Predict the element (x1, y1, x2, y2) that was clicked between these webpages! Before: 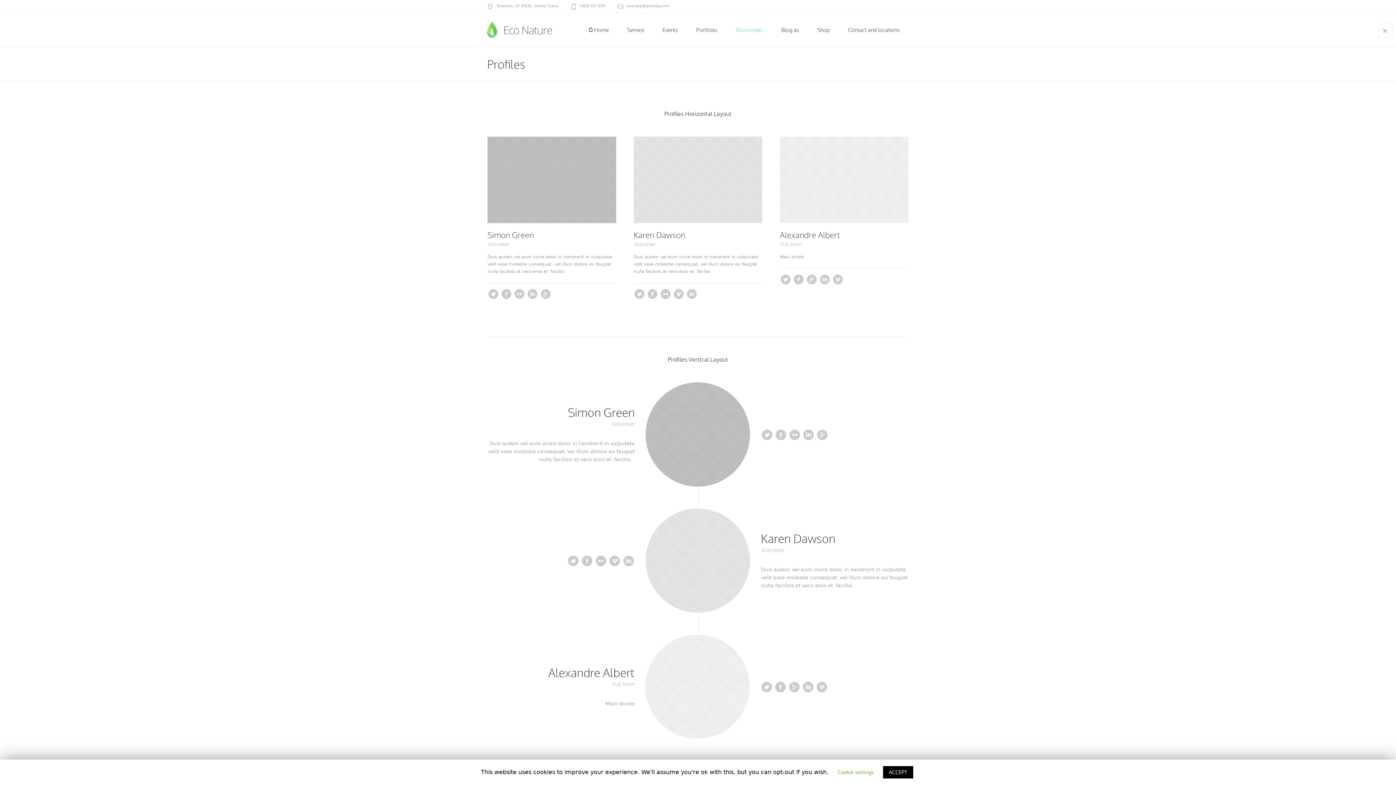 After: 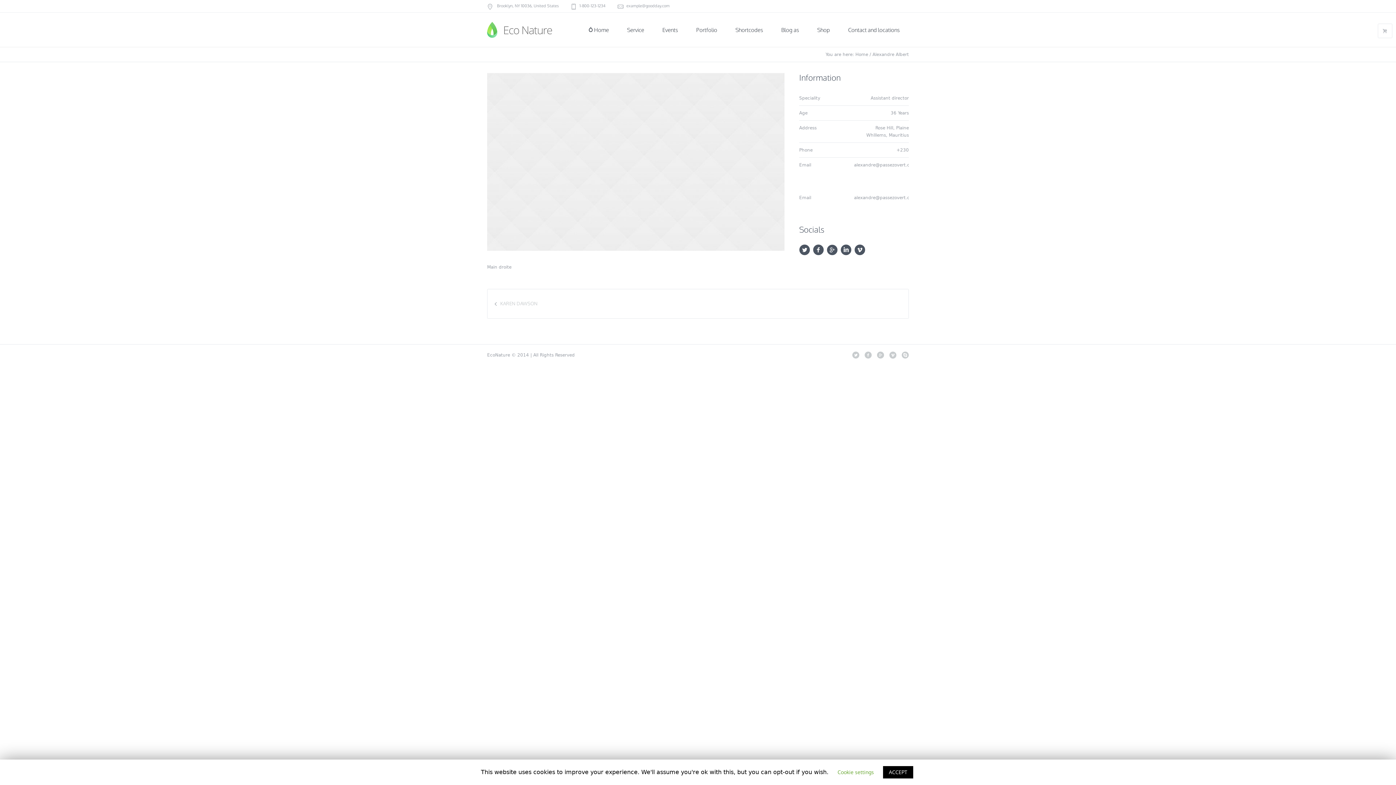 Action: bbox: (779, 176, 908, 182)